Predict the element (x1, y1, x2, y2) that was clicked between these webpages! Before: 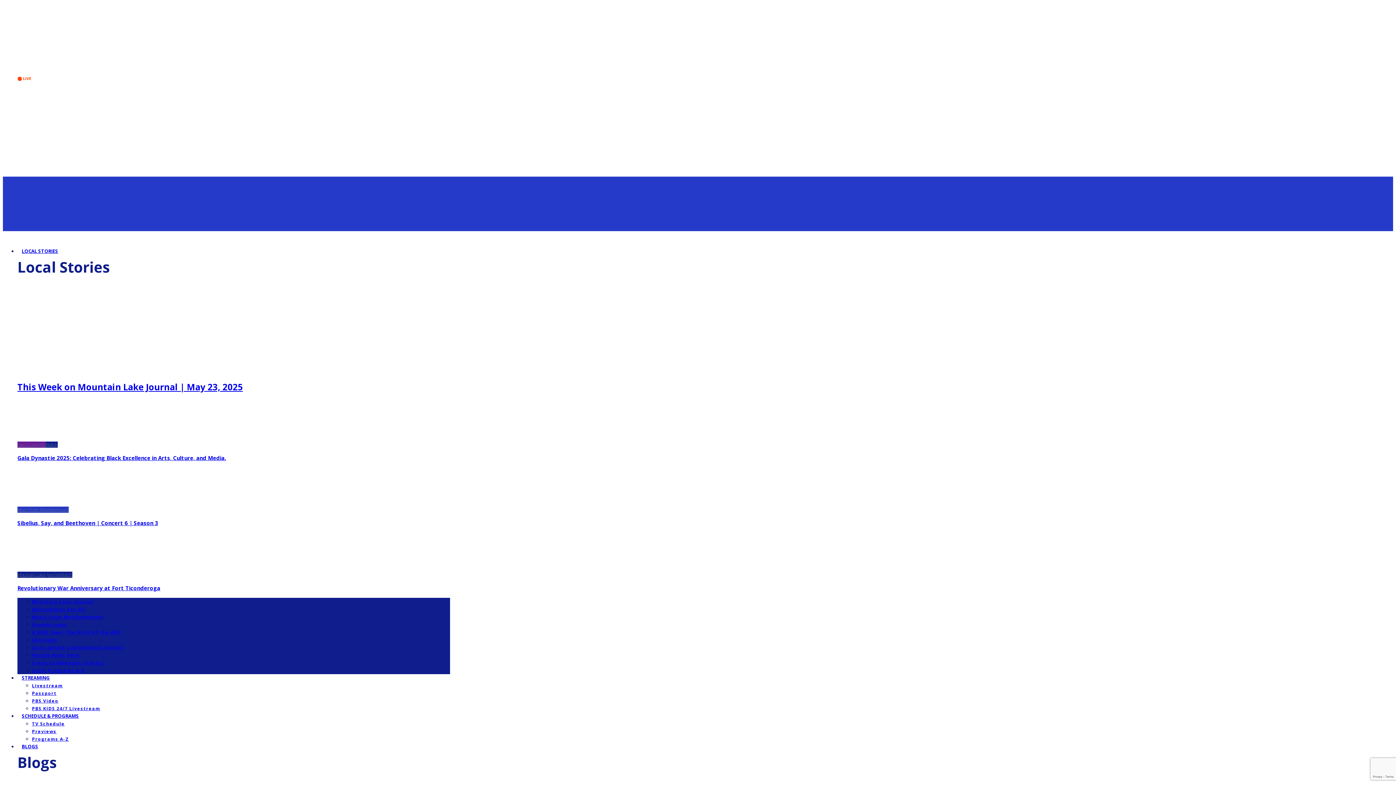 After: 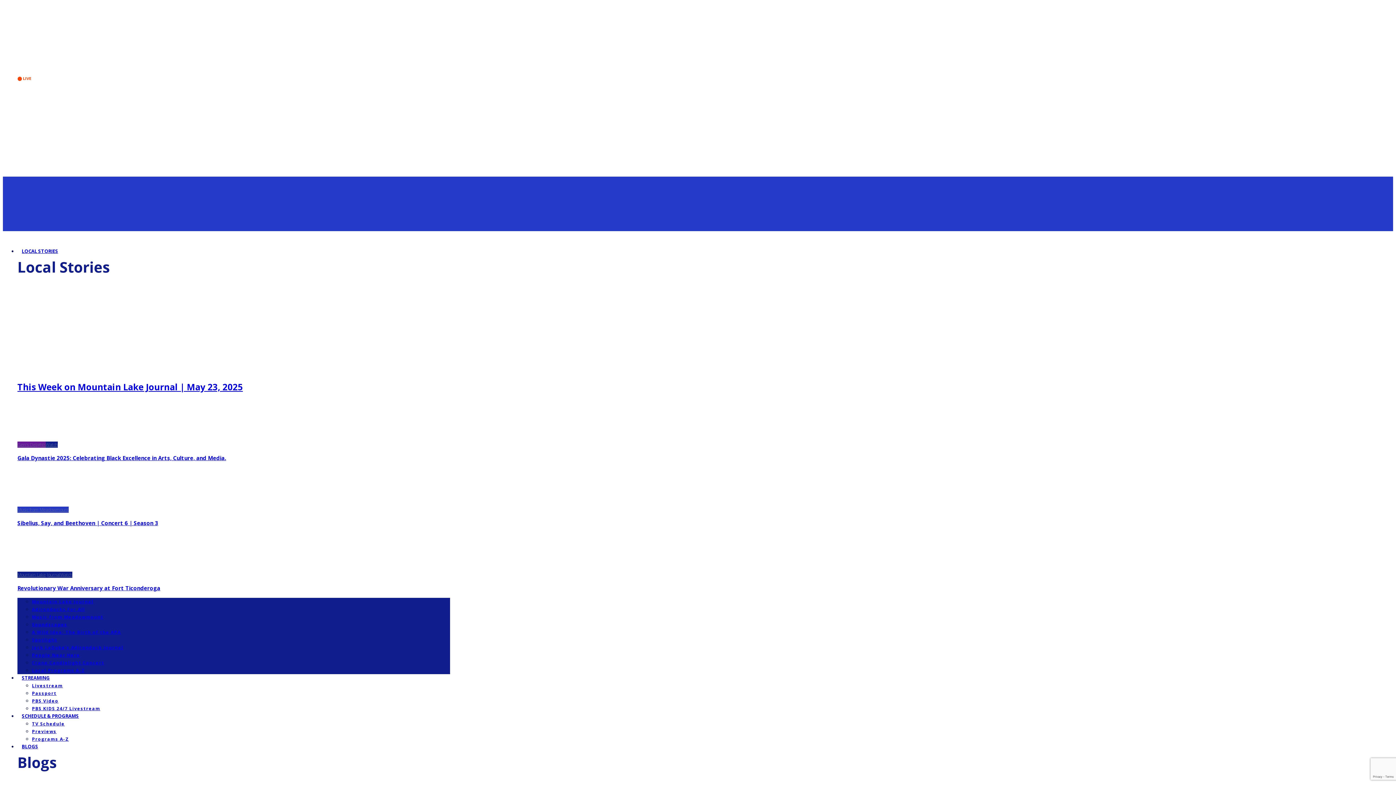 Action: bbox: (17, 54, 67, 67) label: INFO FOR CA VIEWERS